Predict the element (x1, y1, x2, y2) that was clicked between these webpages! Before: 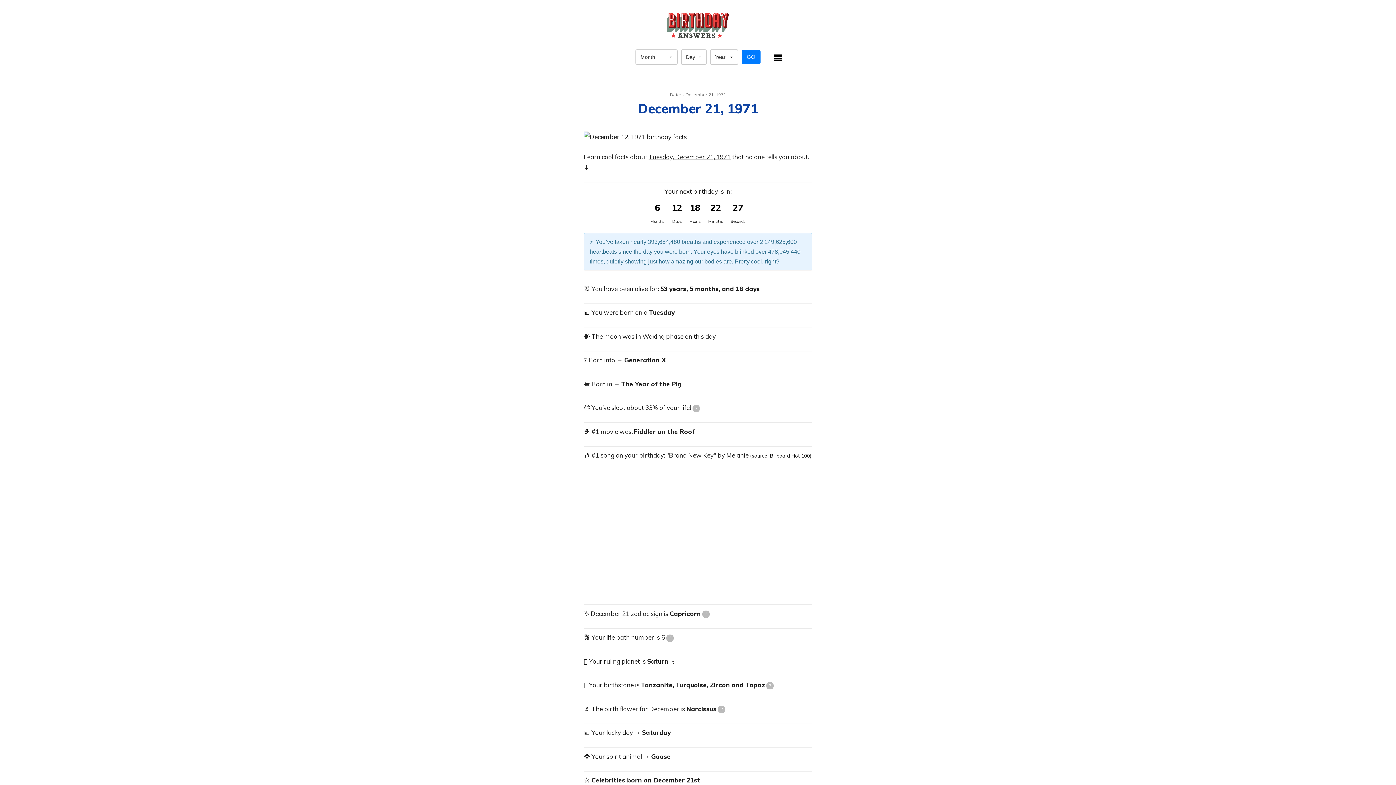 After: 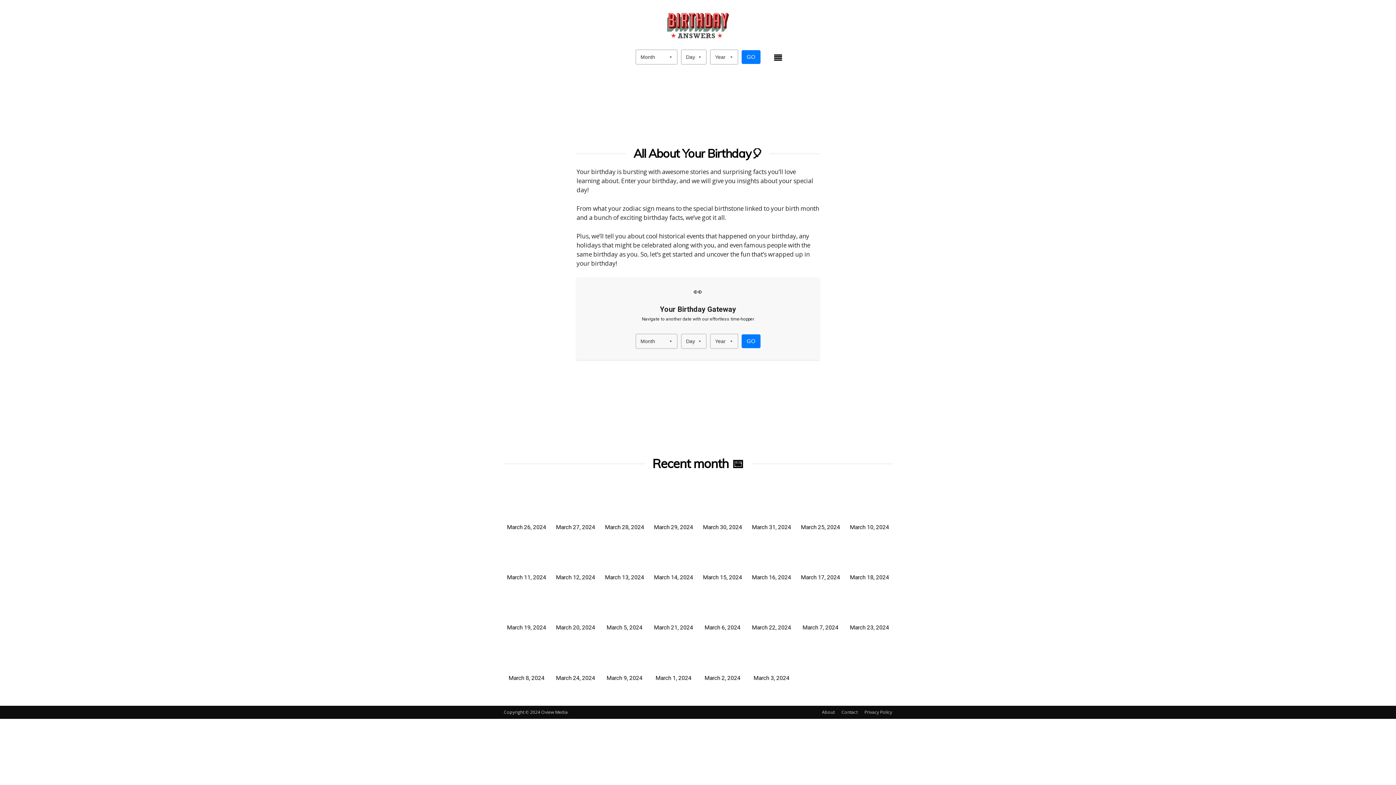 Action: bbox: (553, 9, 842, 42)